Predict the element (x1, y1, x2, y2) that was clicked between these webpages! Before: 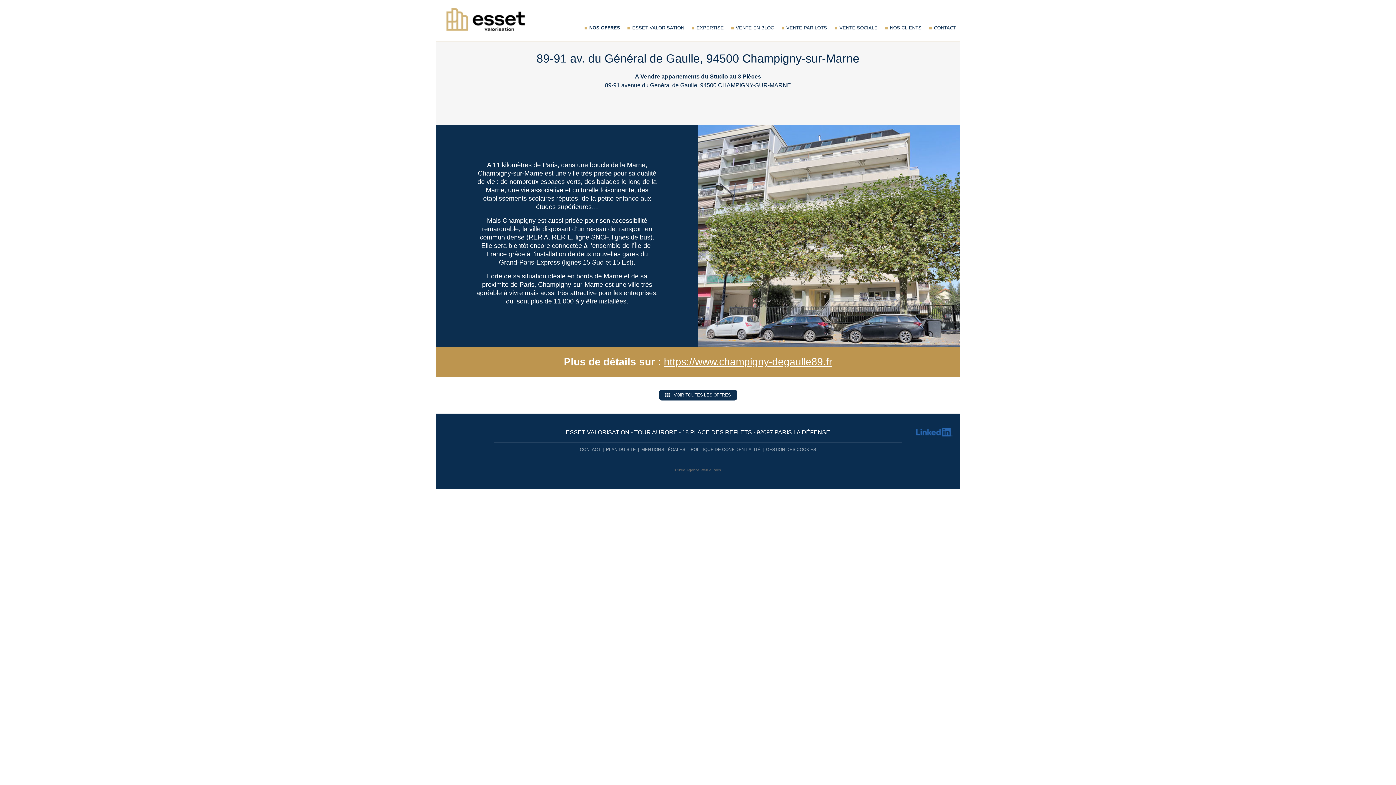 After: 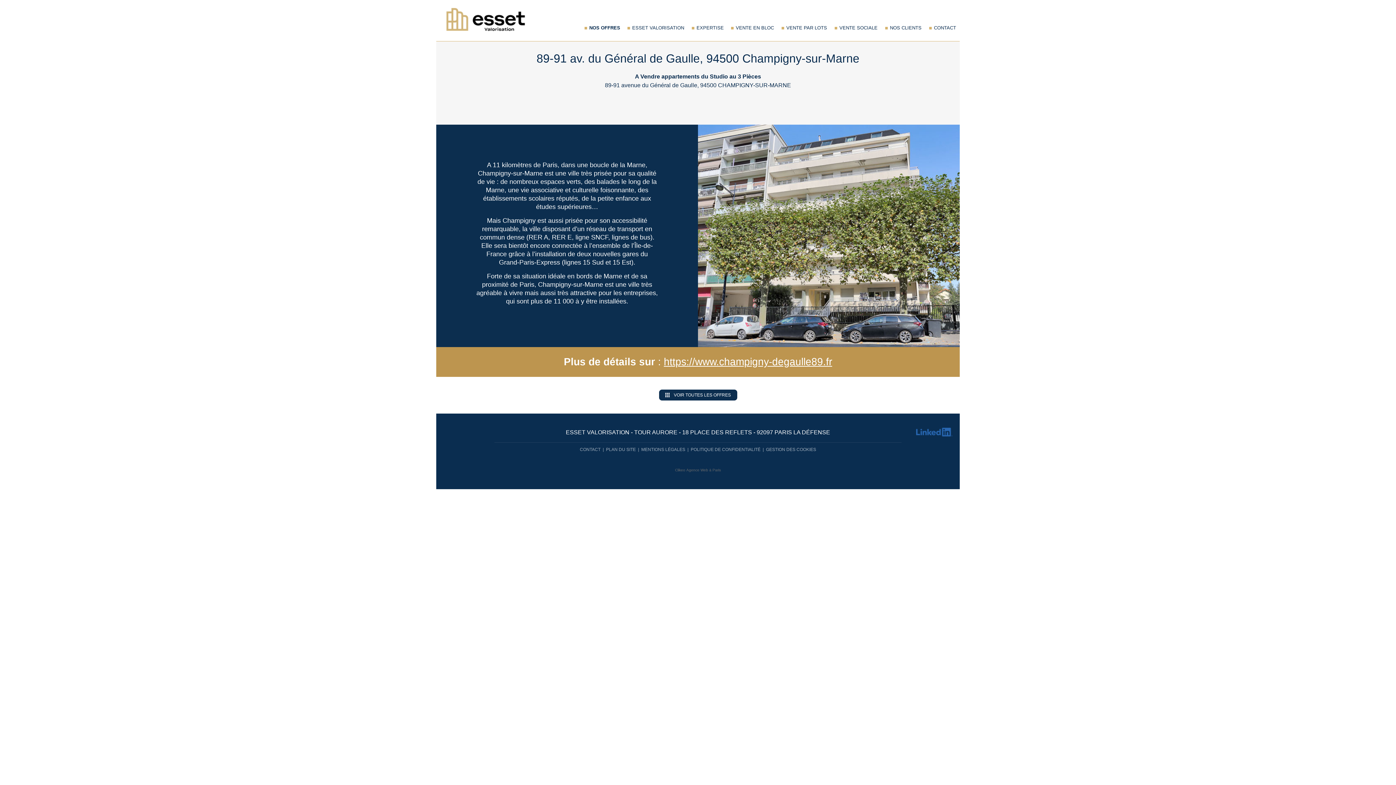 Action: bbox: (664, 356, 832, 367) label: https://www.champigny-degaulle89.fr